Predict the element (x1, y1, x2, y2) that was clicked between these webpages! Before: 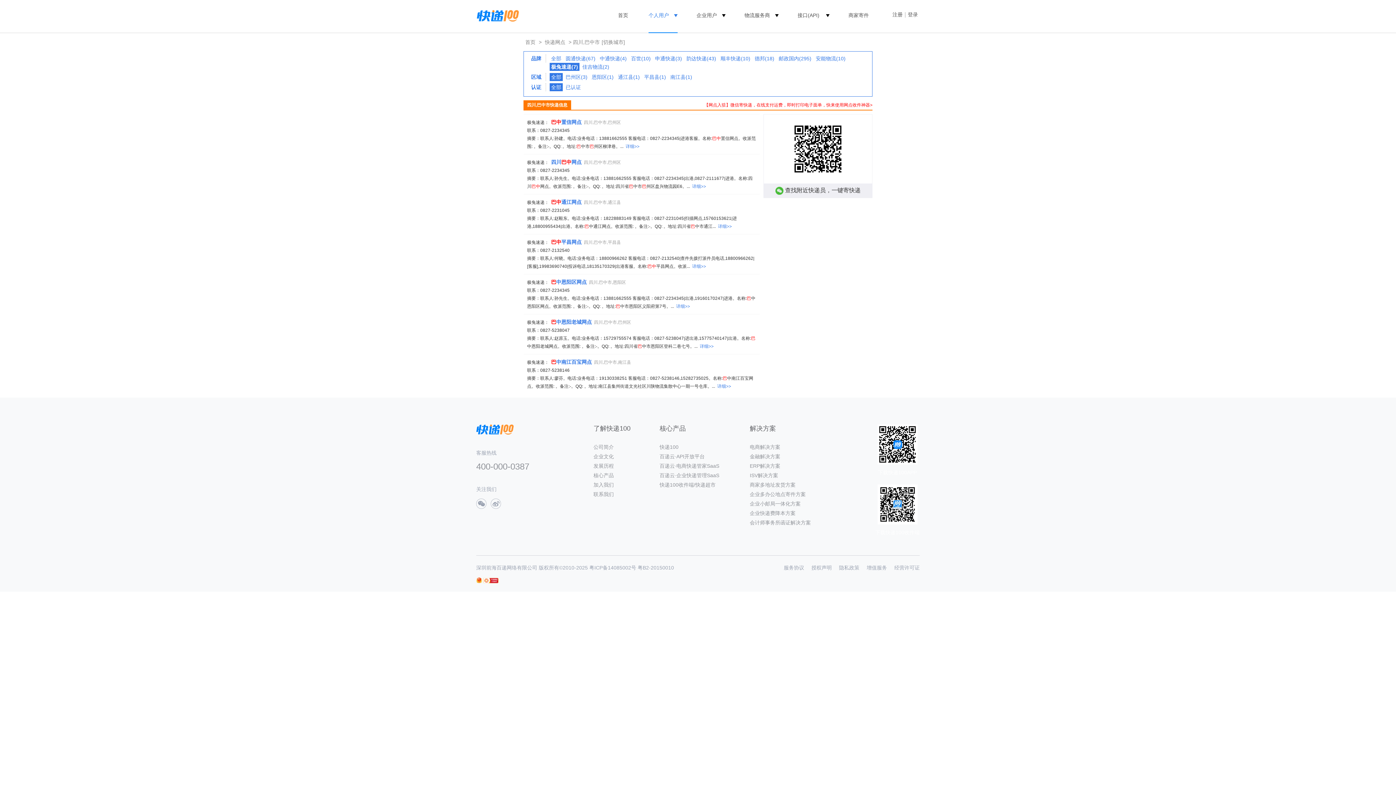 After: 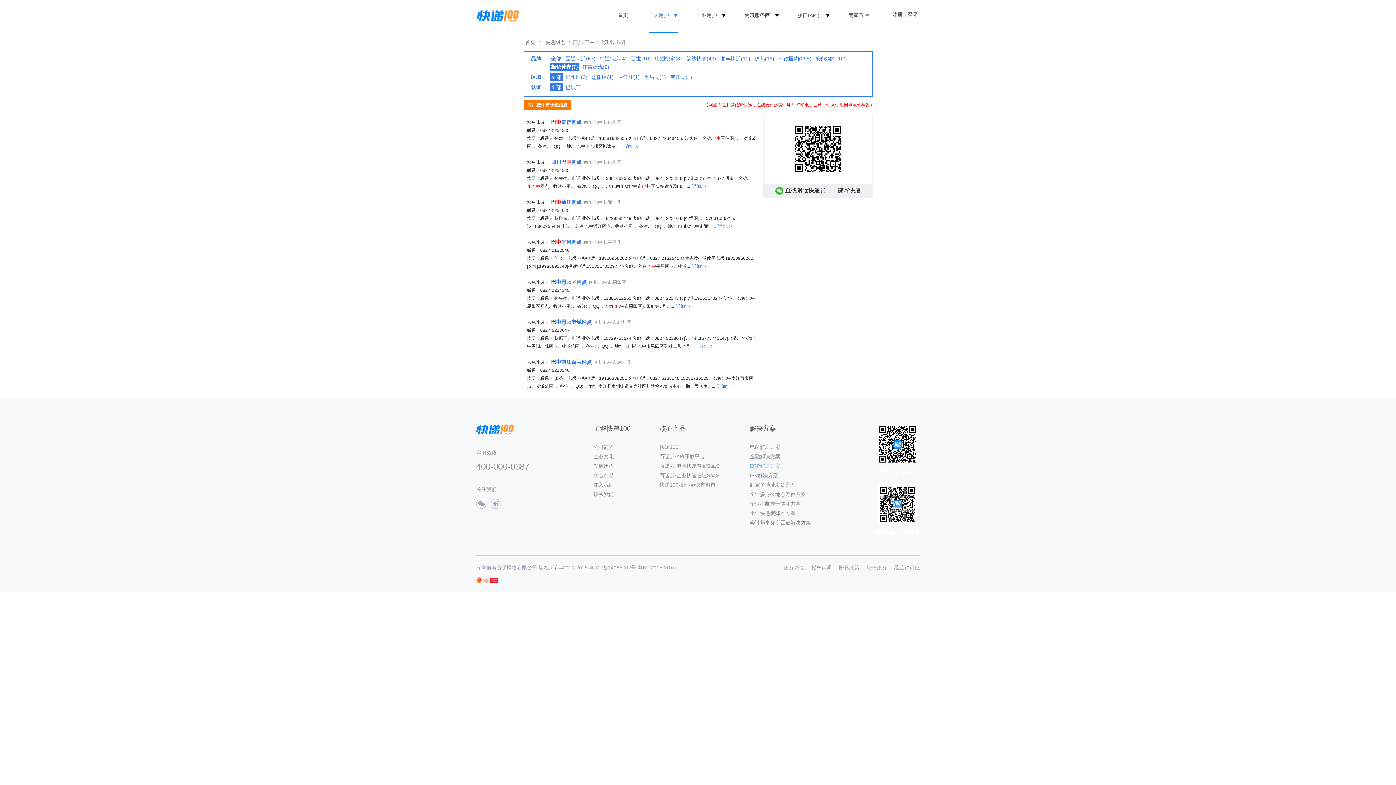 Action: label: ERP解决方案 bbox: (750, 463, 780, 469)